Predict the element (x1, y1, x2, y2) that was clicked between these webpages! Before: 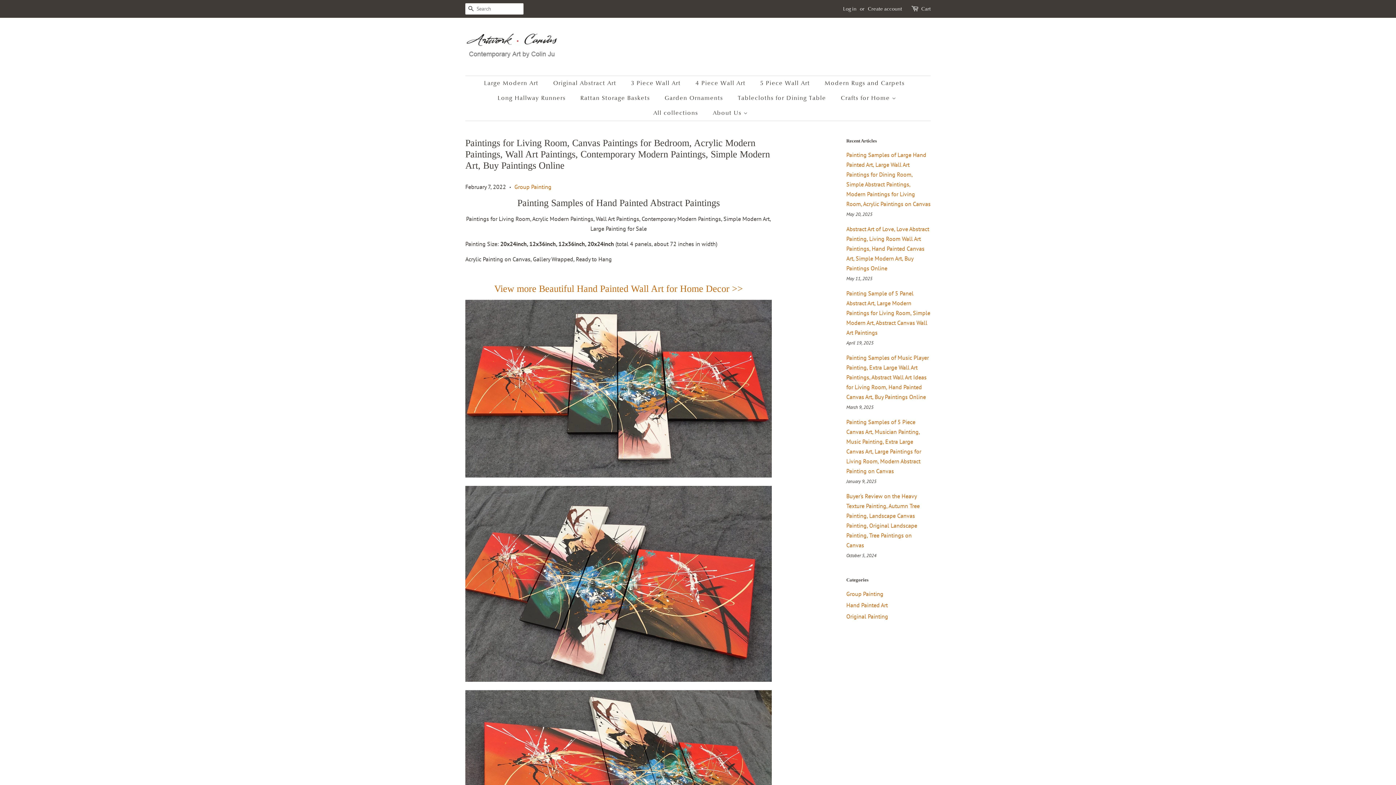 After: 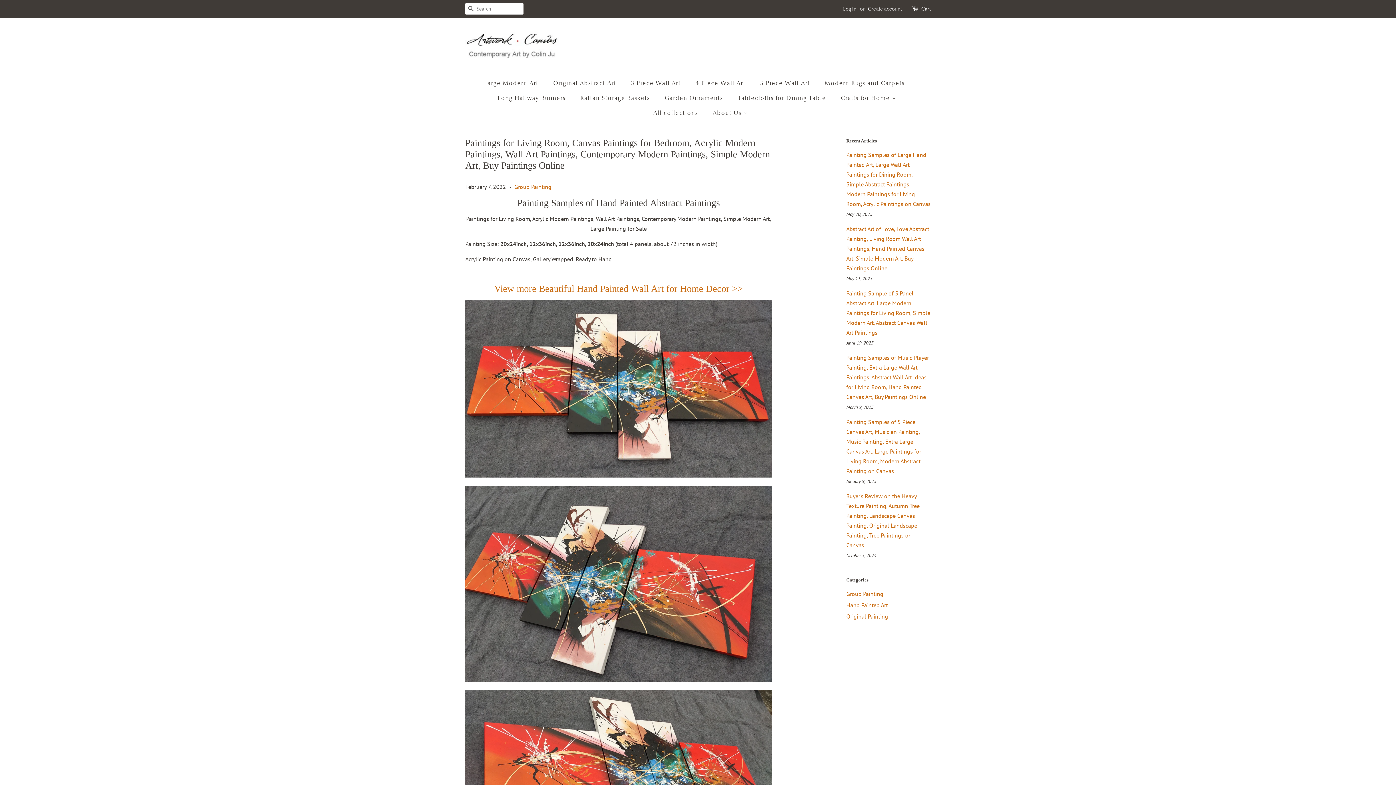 Action: bbox: (465, 676, 772, 683)